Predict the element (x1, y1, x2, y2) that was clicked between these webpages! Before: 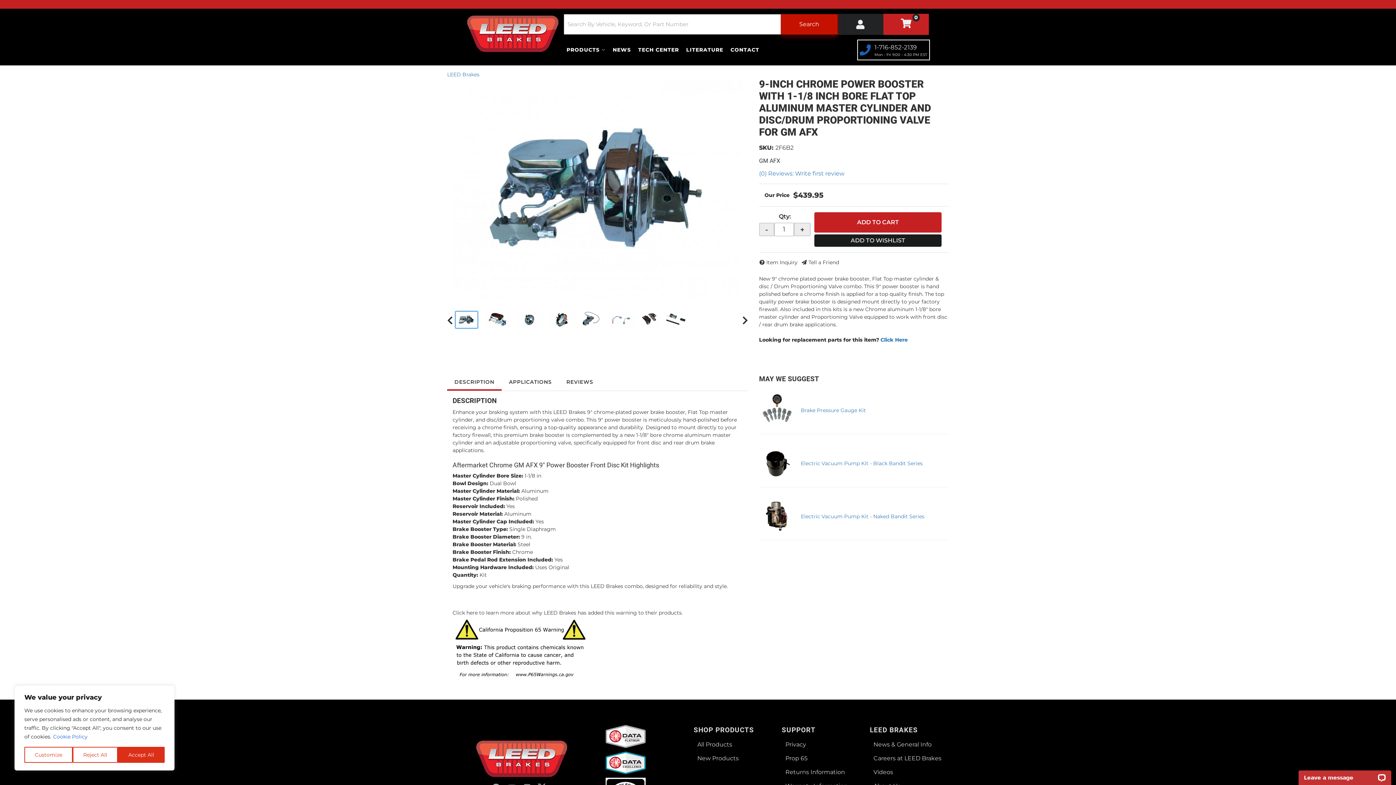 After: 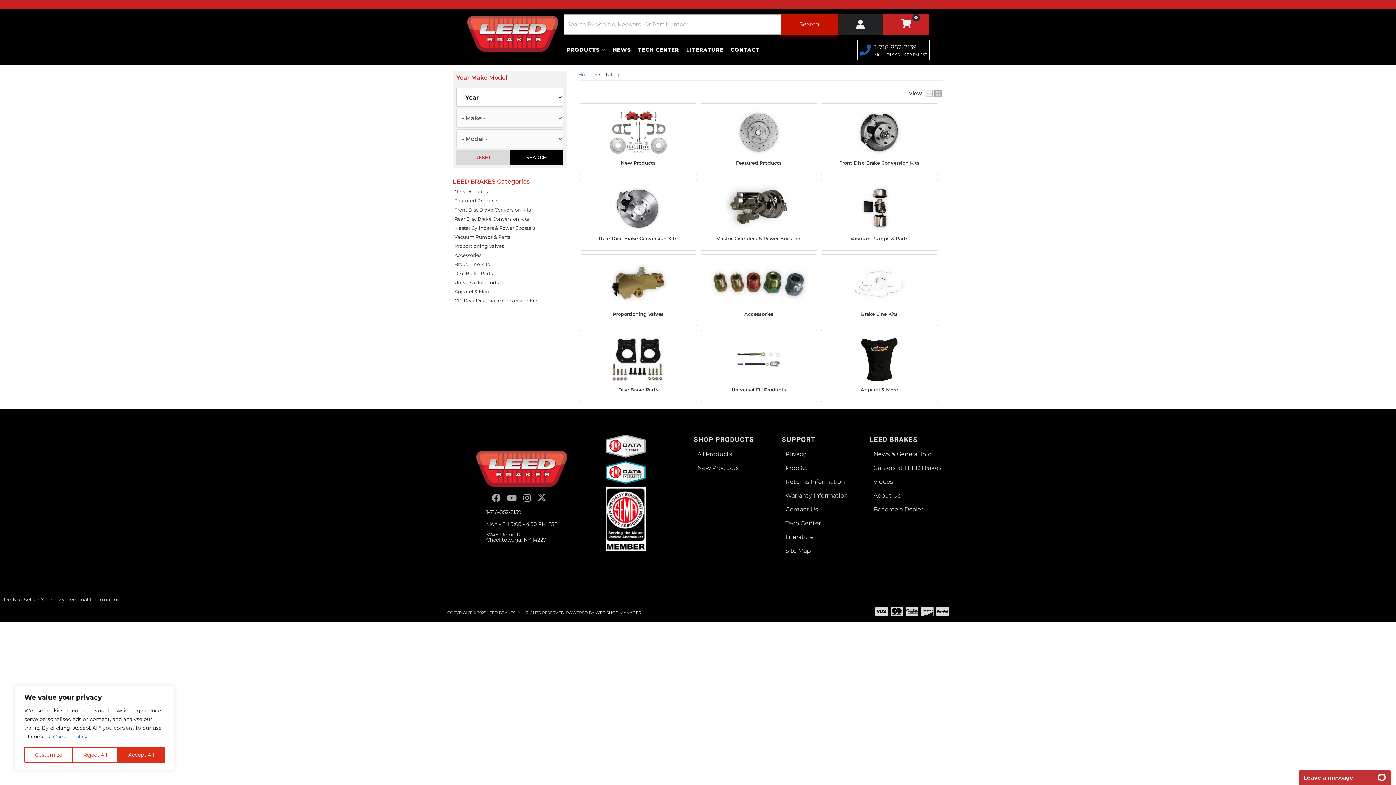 Action: label: All Products bbox: (697, 738, 771, 751)